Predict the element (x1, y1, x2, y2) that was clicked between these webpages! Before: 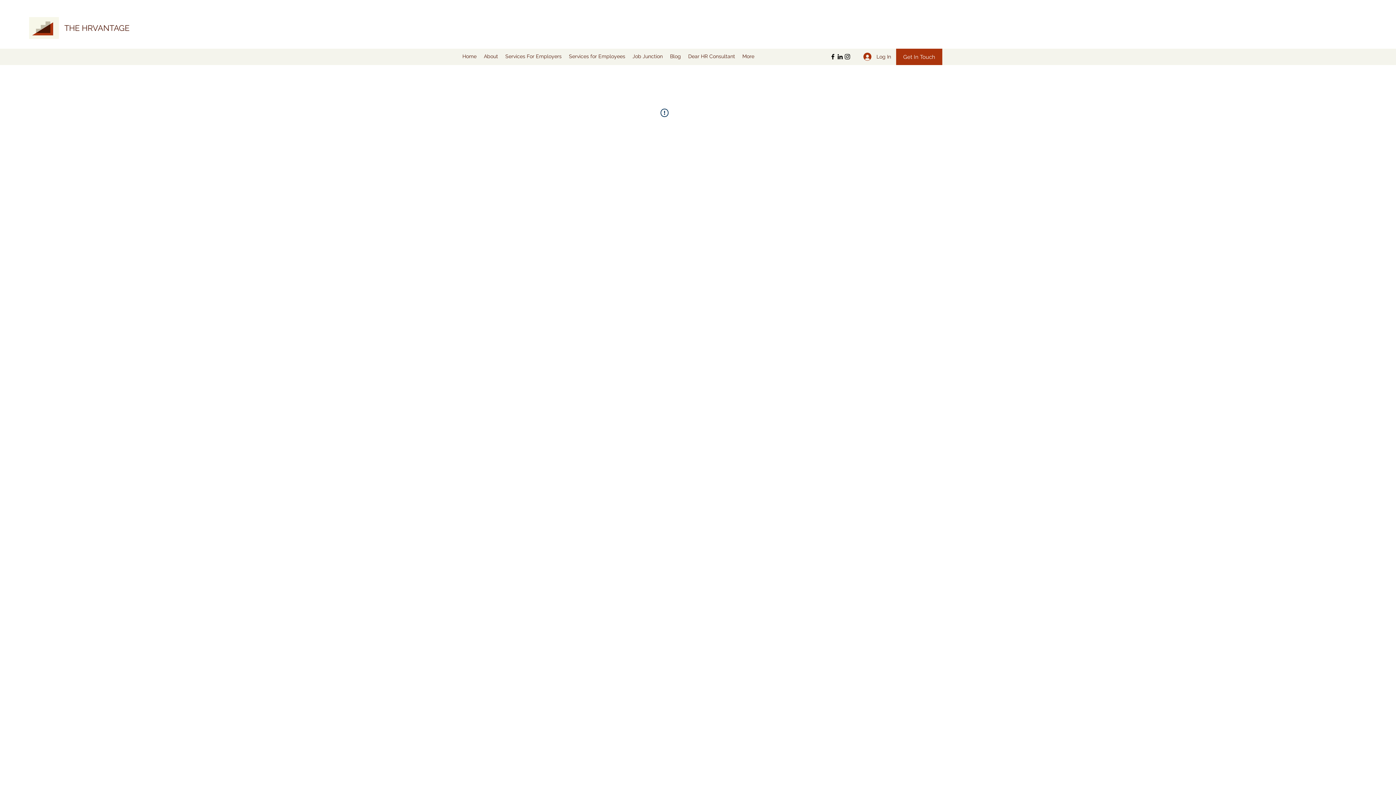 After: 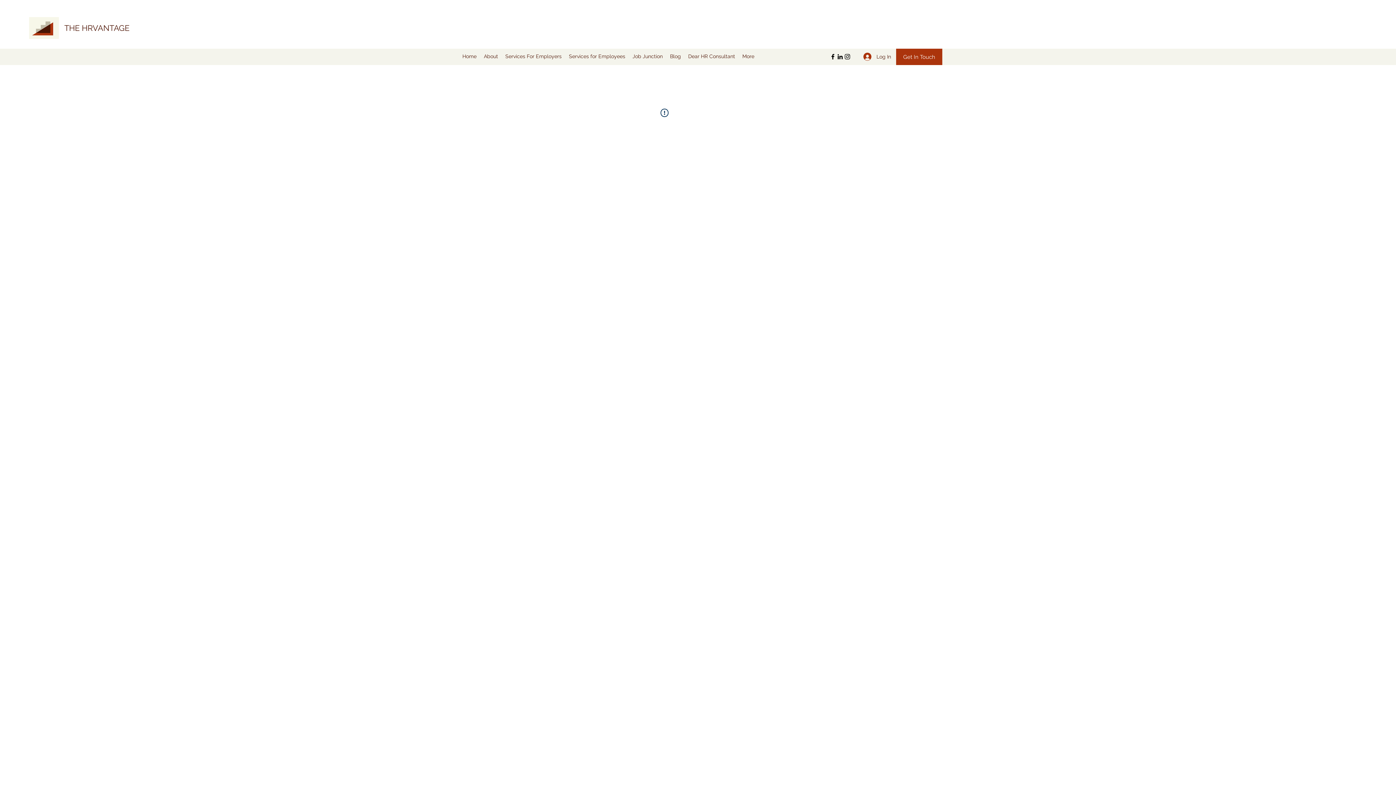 Action: label: Facebook bbox: (829, 53, 836, 60)